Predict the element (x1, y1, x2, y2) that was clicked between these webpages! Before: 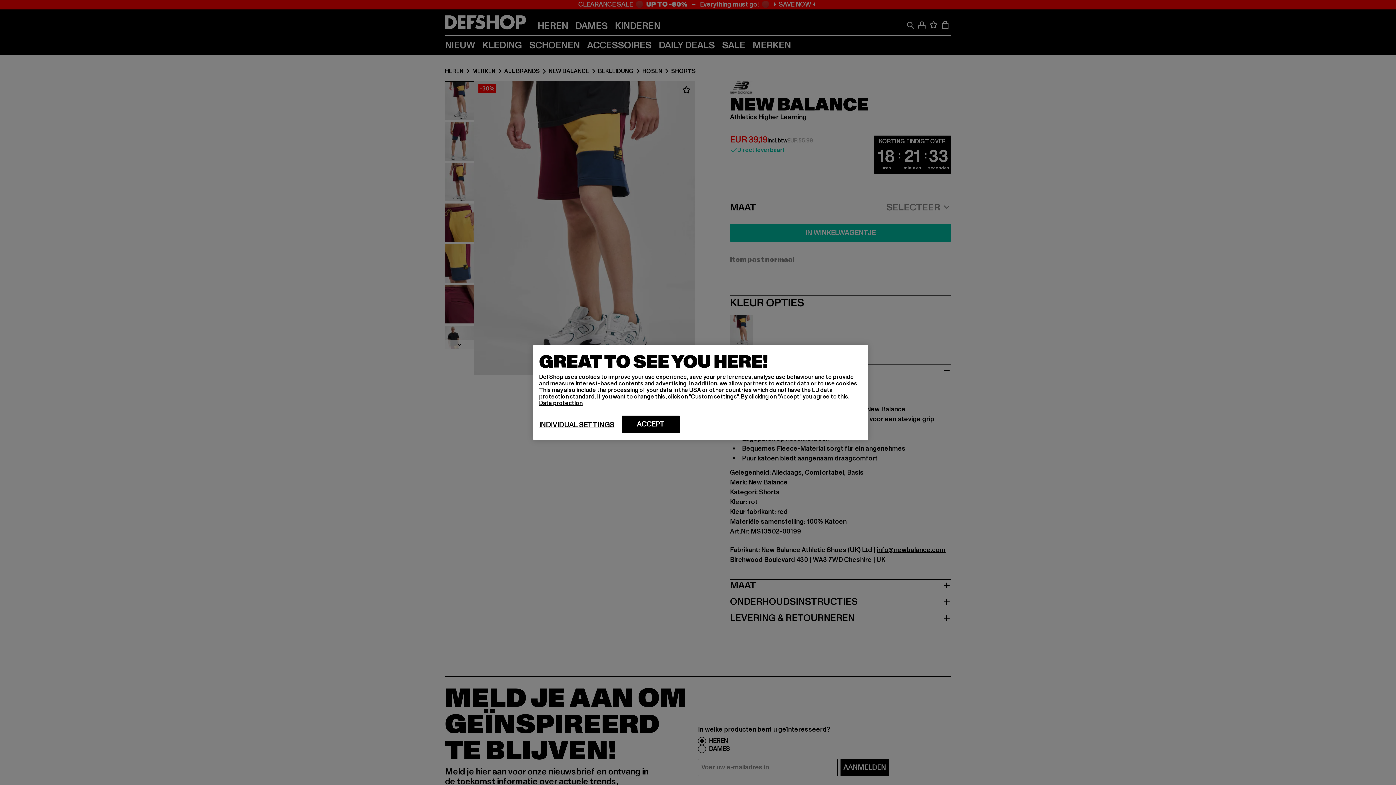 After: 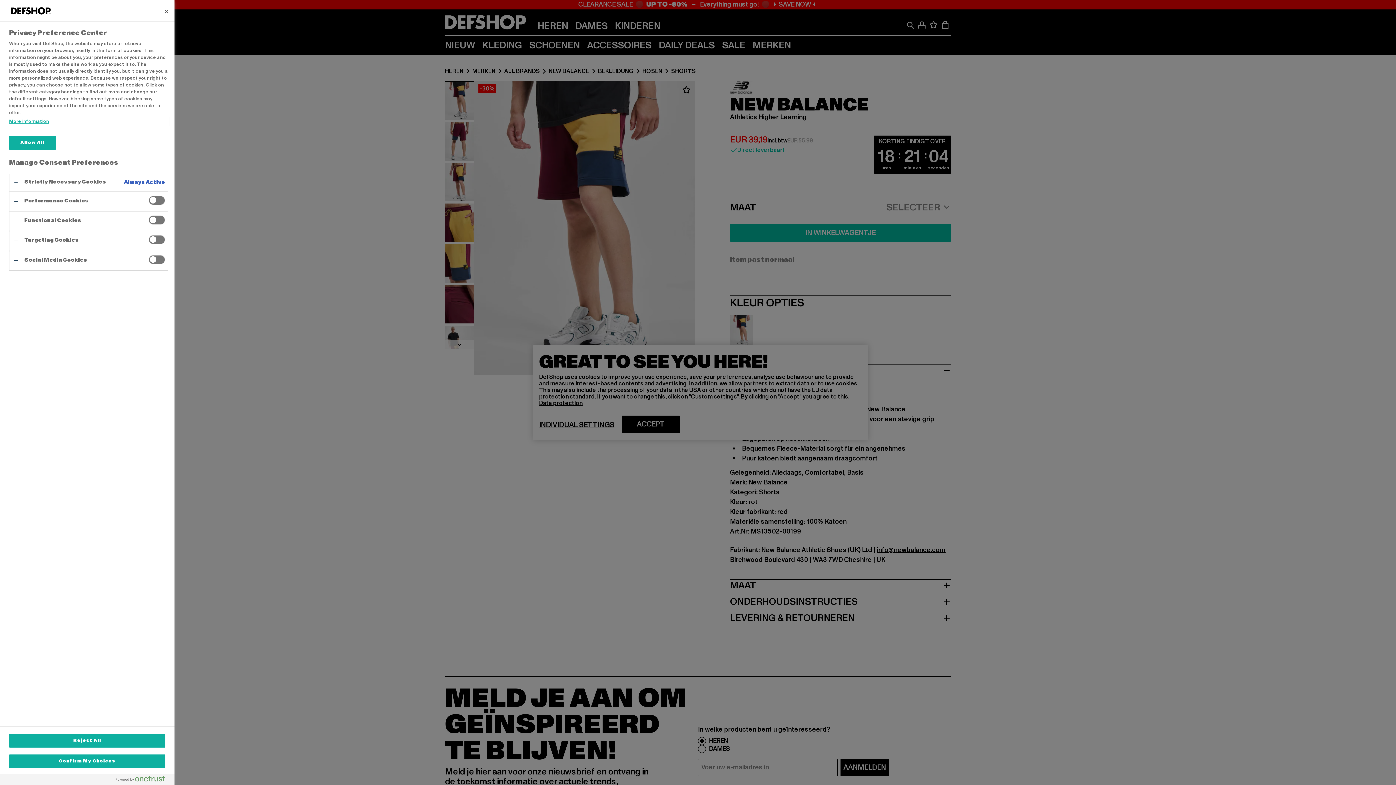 Action: bbox: (539, 420, 614, 429) label: INDIVIDUAL SETTINGS